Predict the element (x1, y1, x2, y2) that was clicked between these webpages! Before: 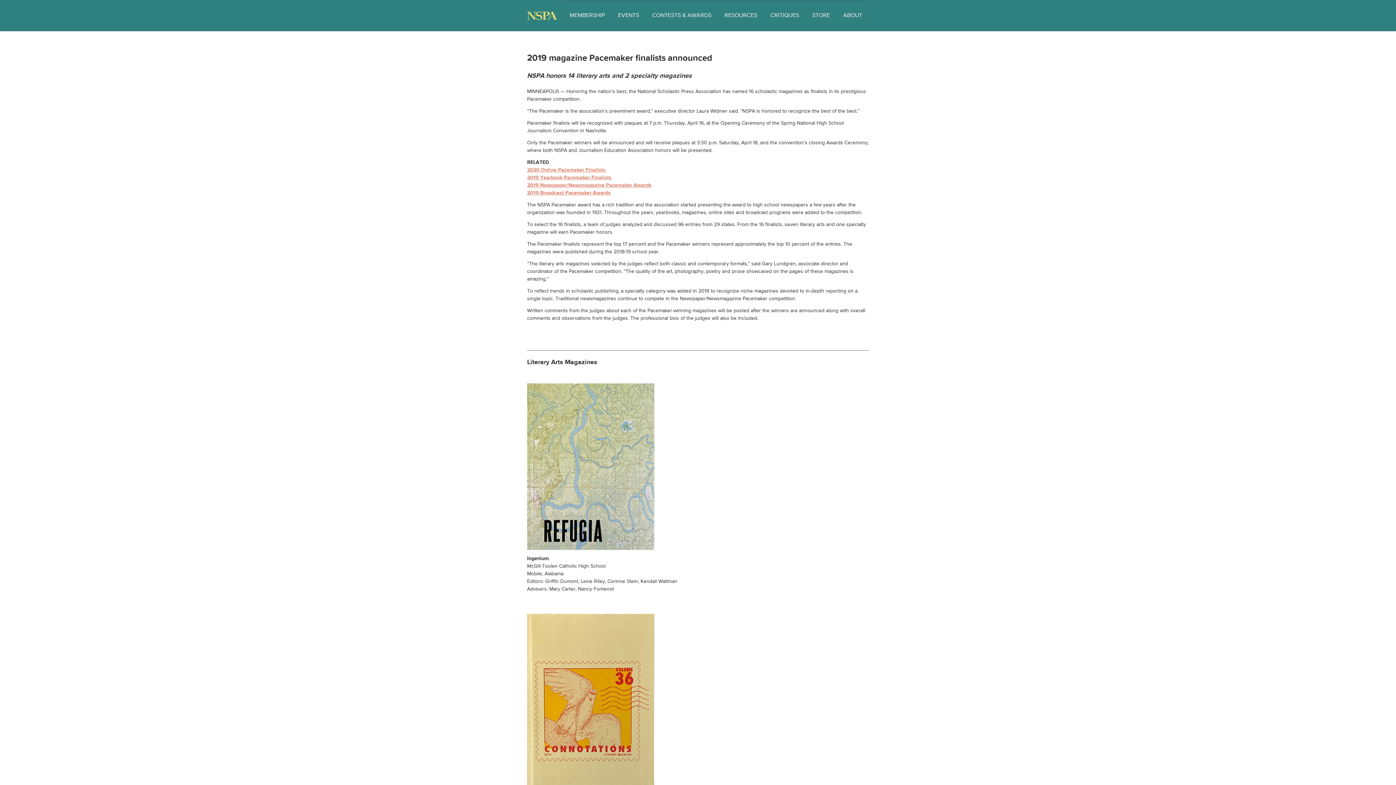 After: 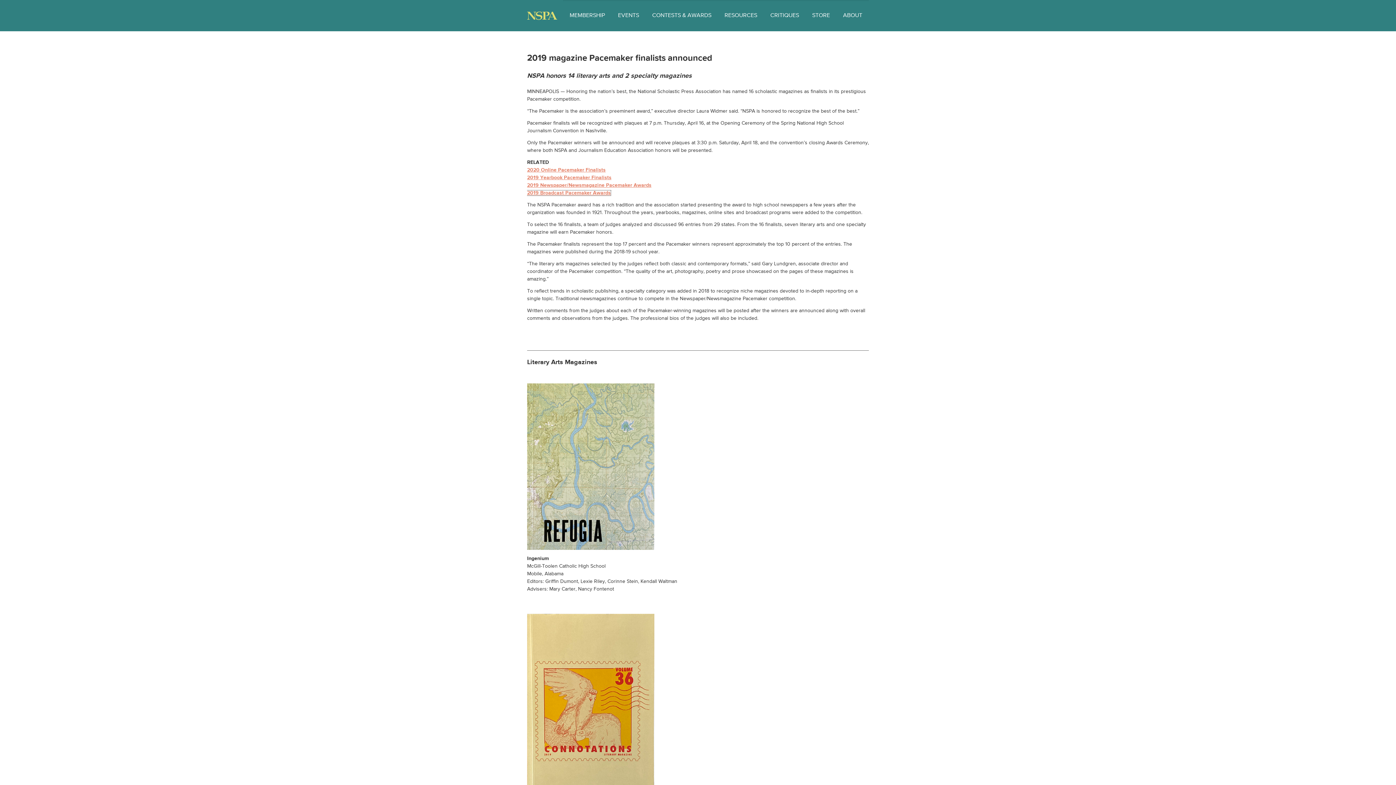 Action: label: 2019 Broadcast Pacemaker Awards bbox: (527, 190, 610, 195)